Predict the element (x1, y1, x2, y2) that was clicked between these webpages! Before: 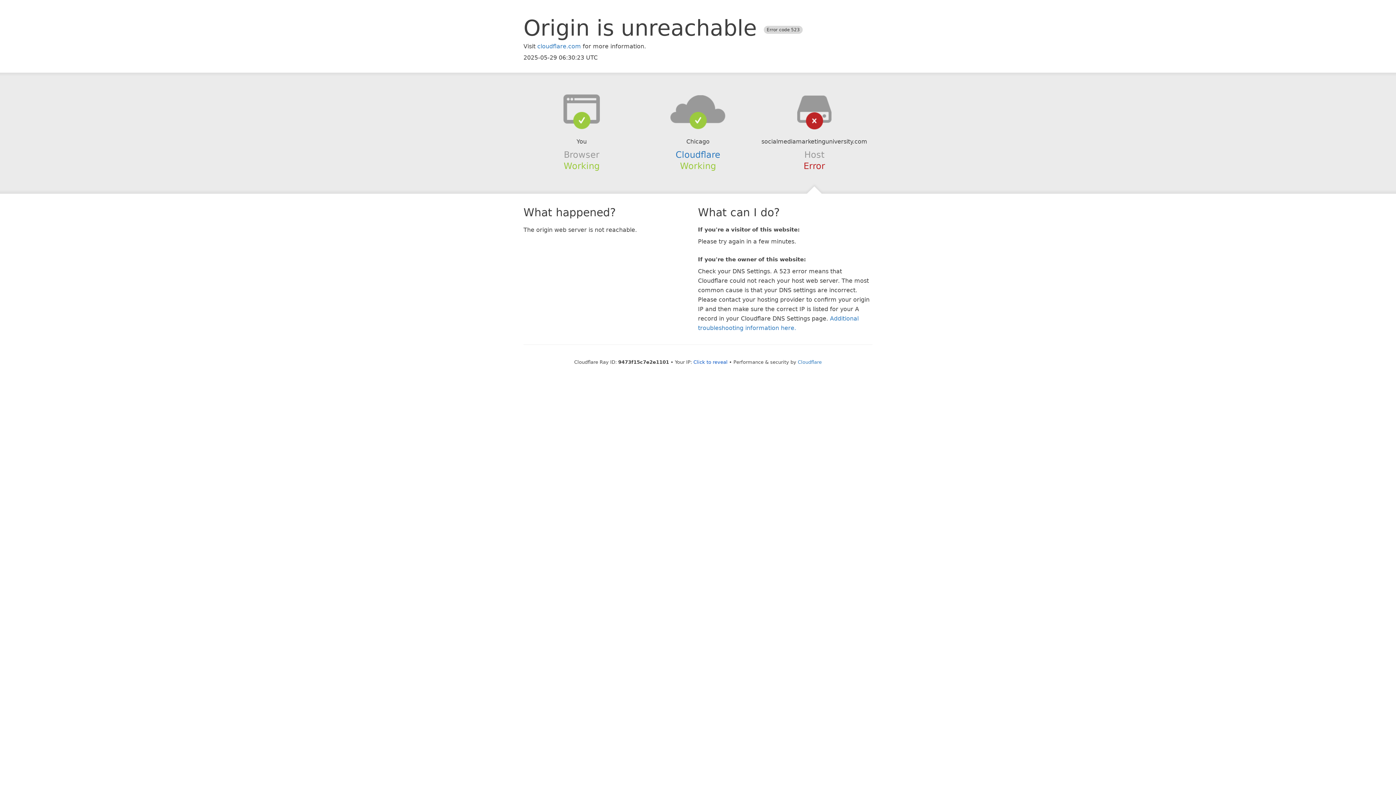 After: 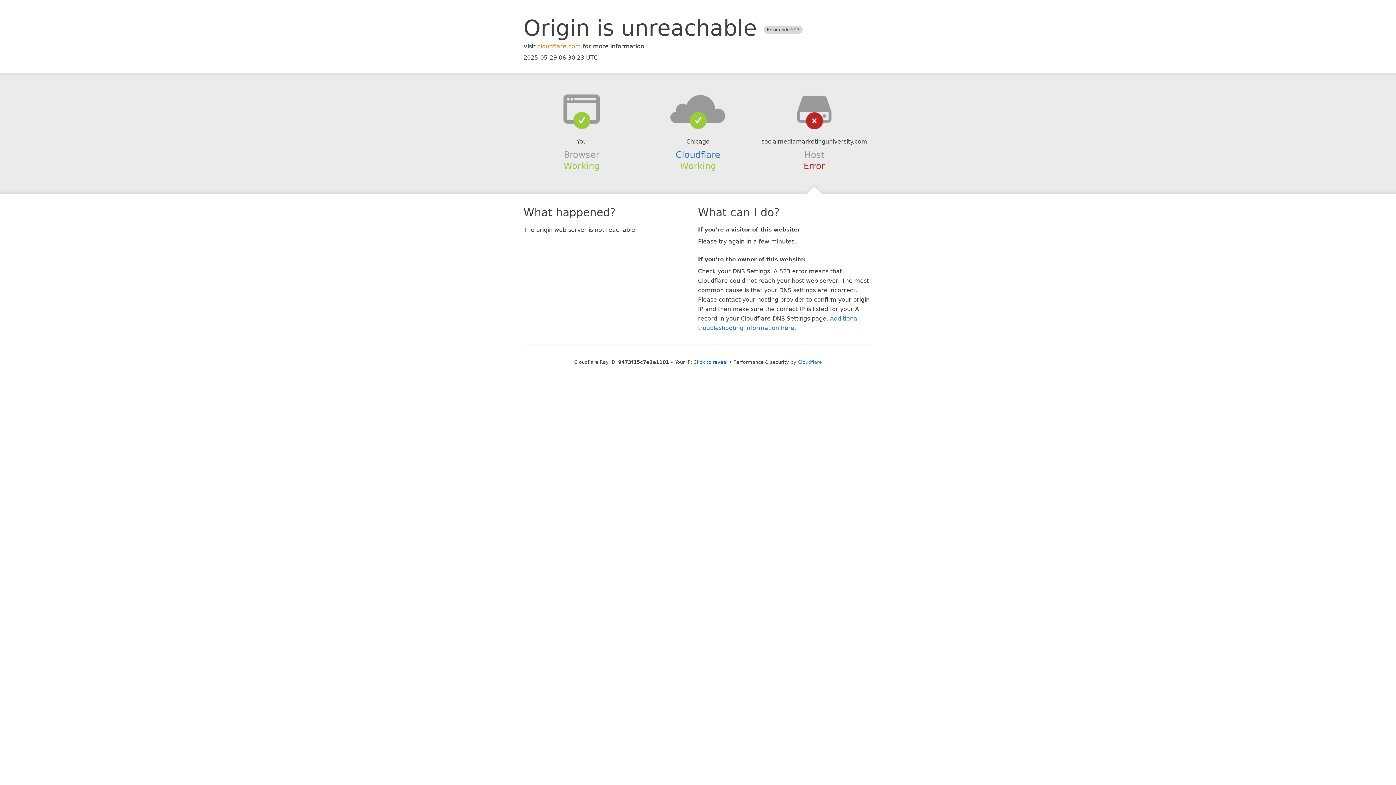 Action: bbox: (537, 42, 581, 49) label: cloudflare.com